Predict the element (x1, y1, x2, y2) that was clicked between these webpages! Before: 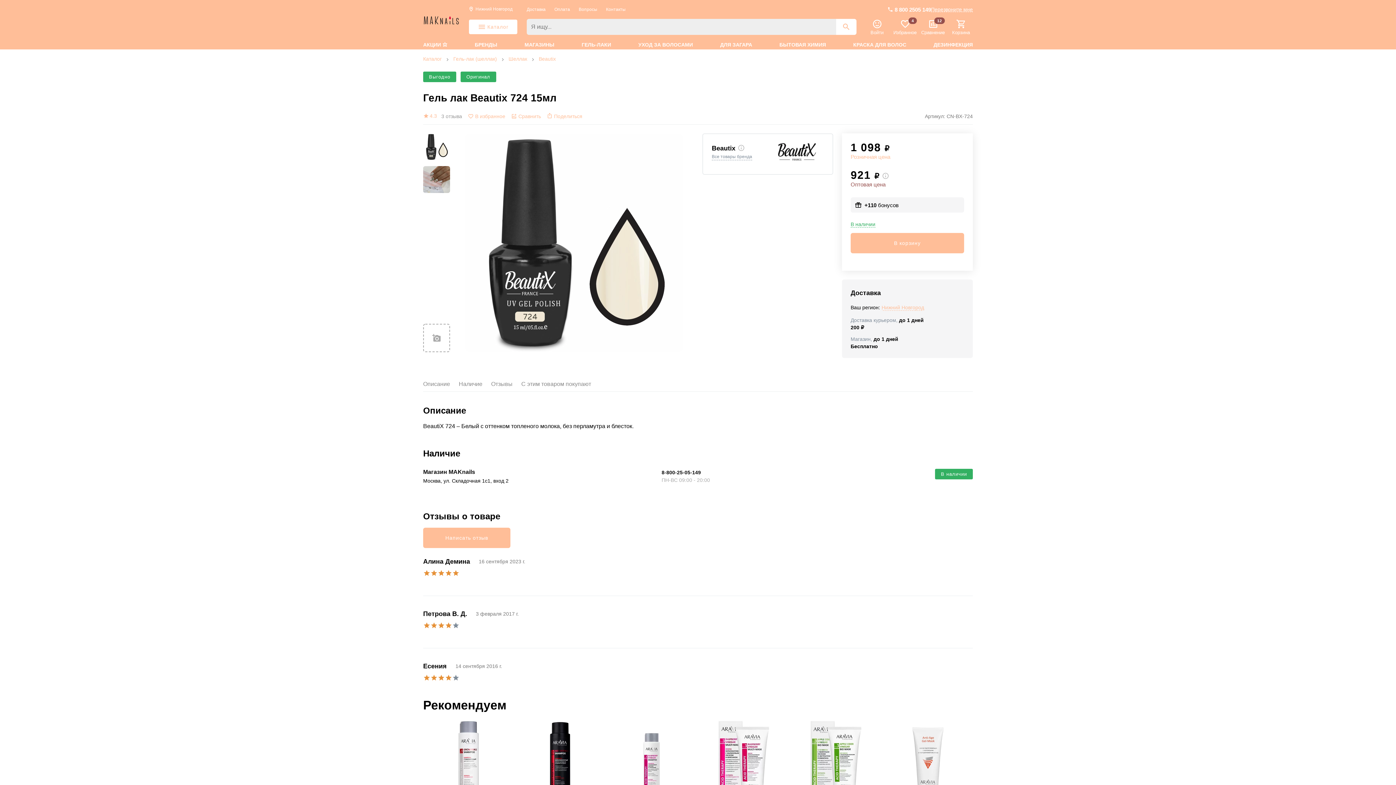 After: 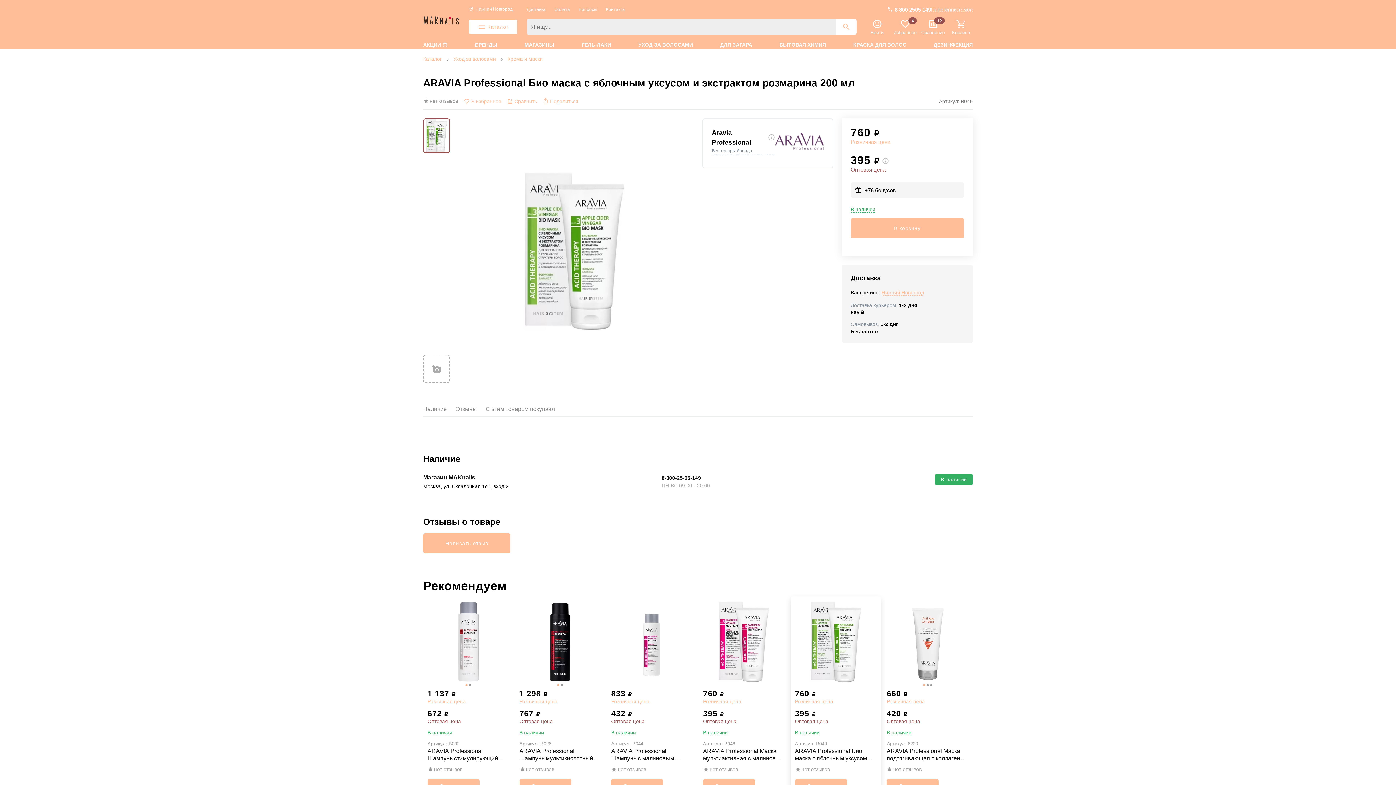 Action: bbox: (795, 720, 876, 802)